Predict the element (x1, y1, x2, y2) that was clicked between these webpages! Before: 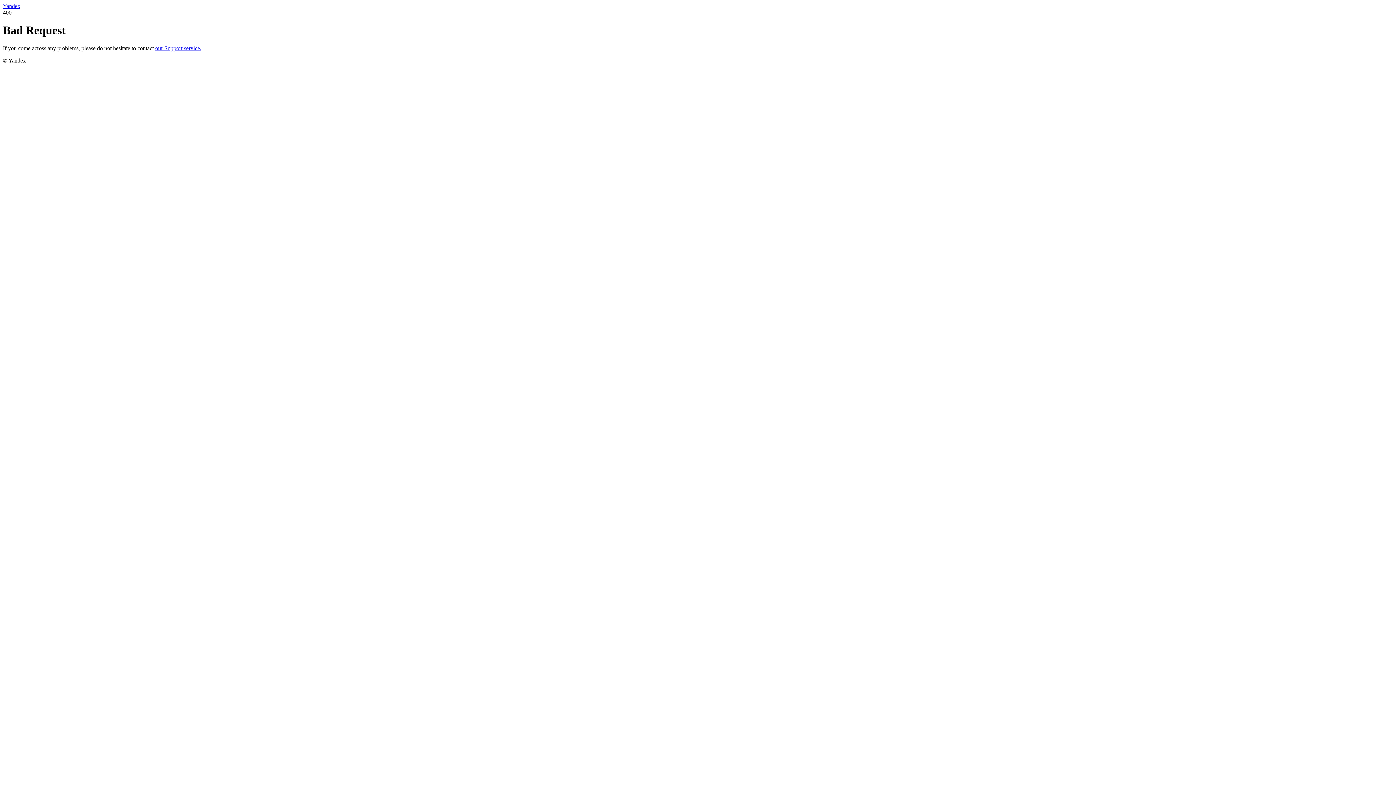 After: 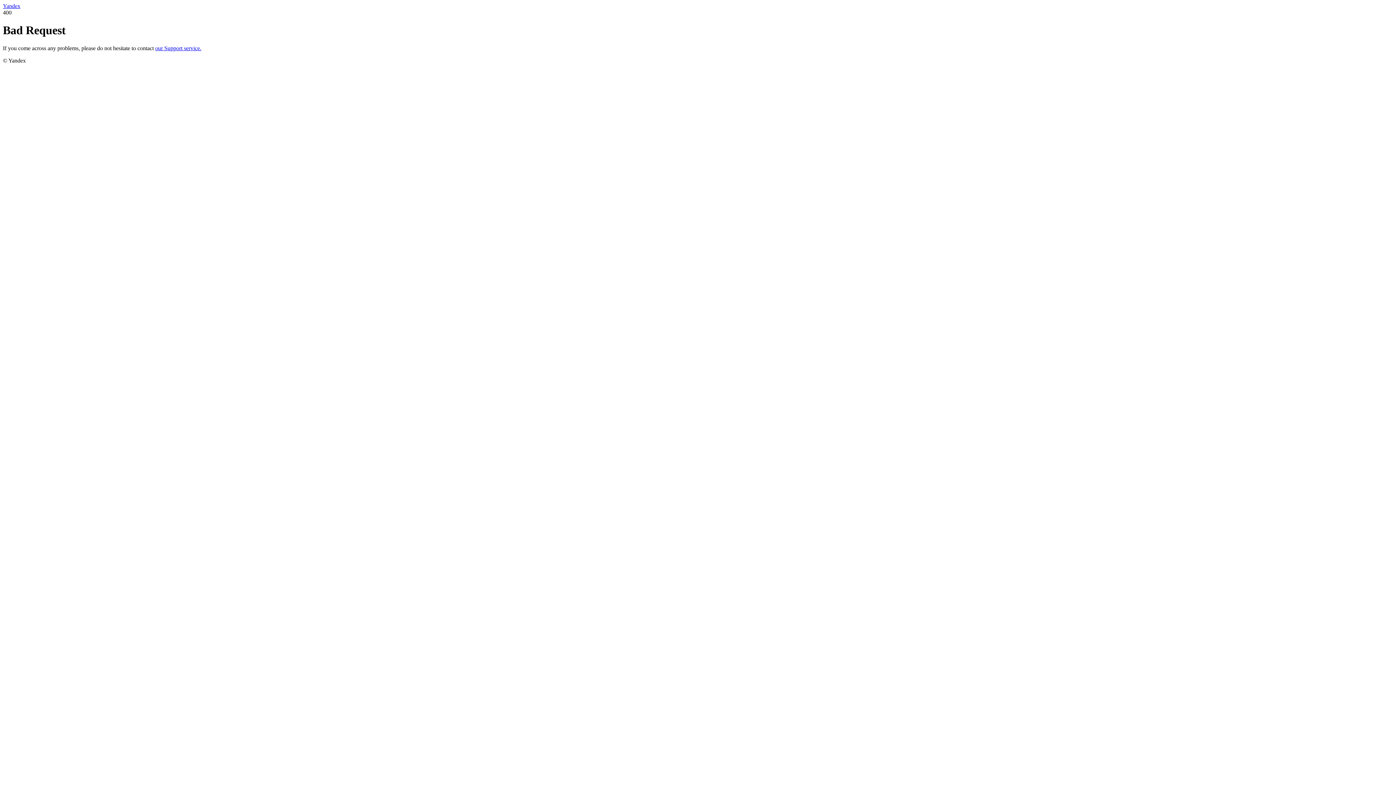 Action: bbox: (155, 45, 201, 51) label: our Support service.